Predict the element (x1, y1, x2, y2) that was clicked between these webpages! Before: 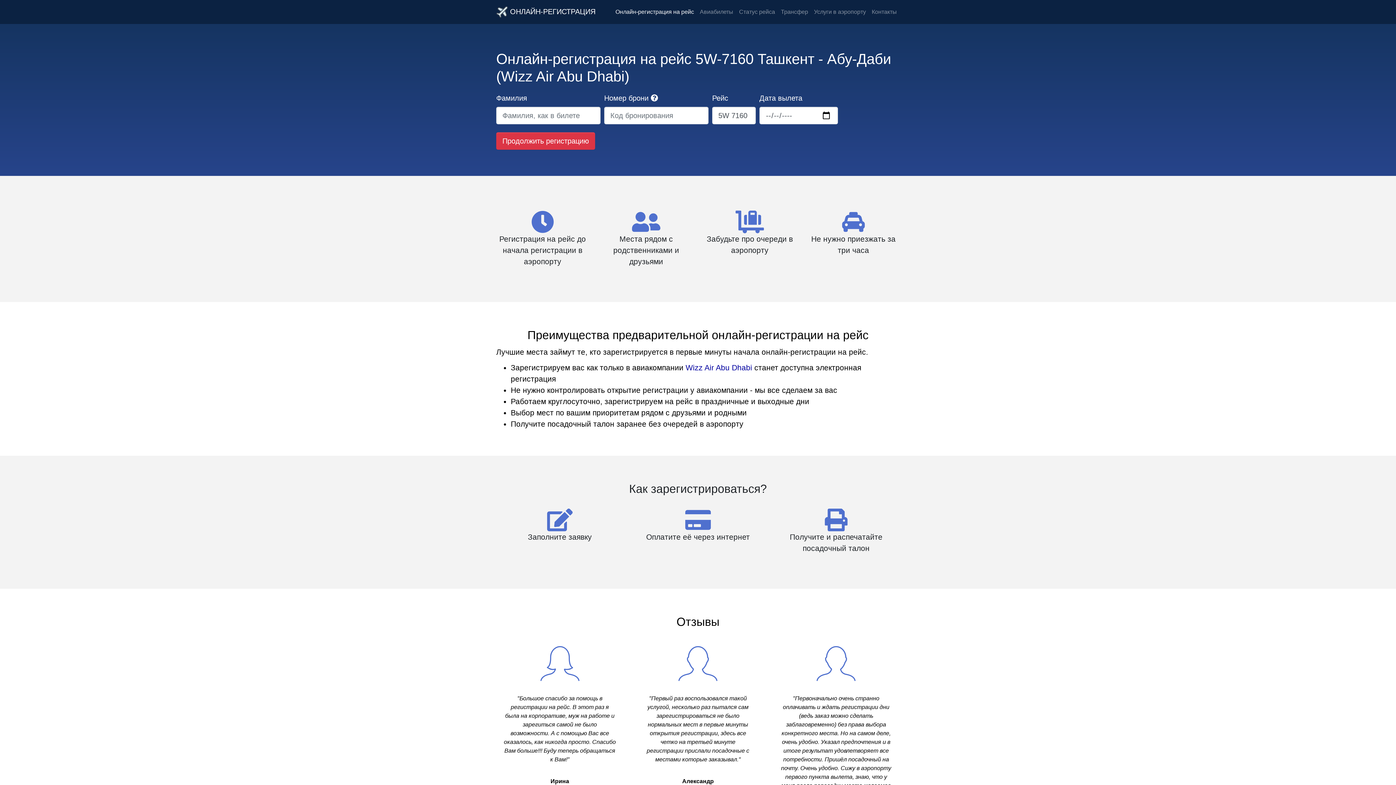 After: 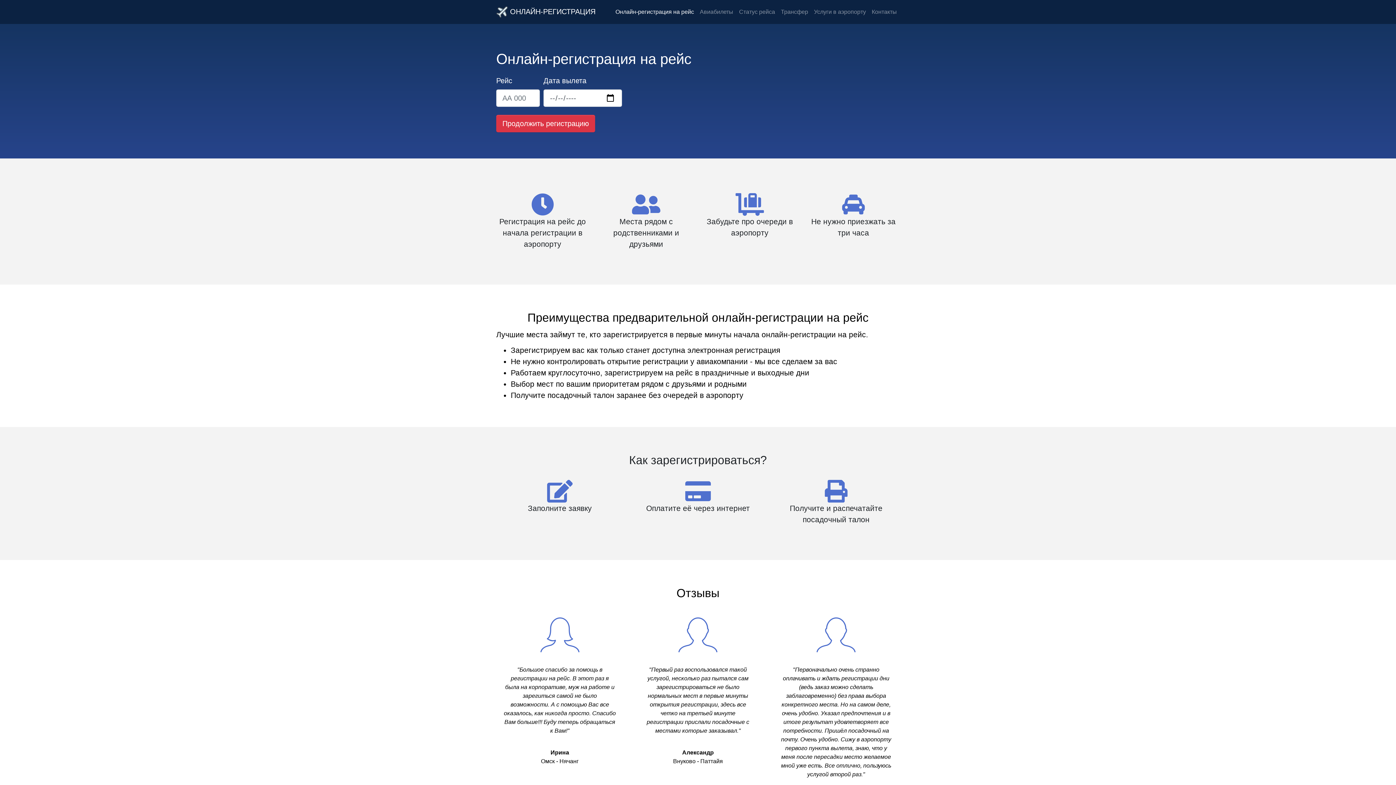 Action: label:  ОНЛАЙН-РЕГИСТРАЦИЯ bbox: (496, 4, 595, 19)